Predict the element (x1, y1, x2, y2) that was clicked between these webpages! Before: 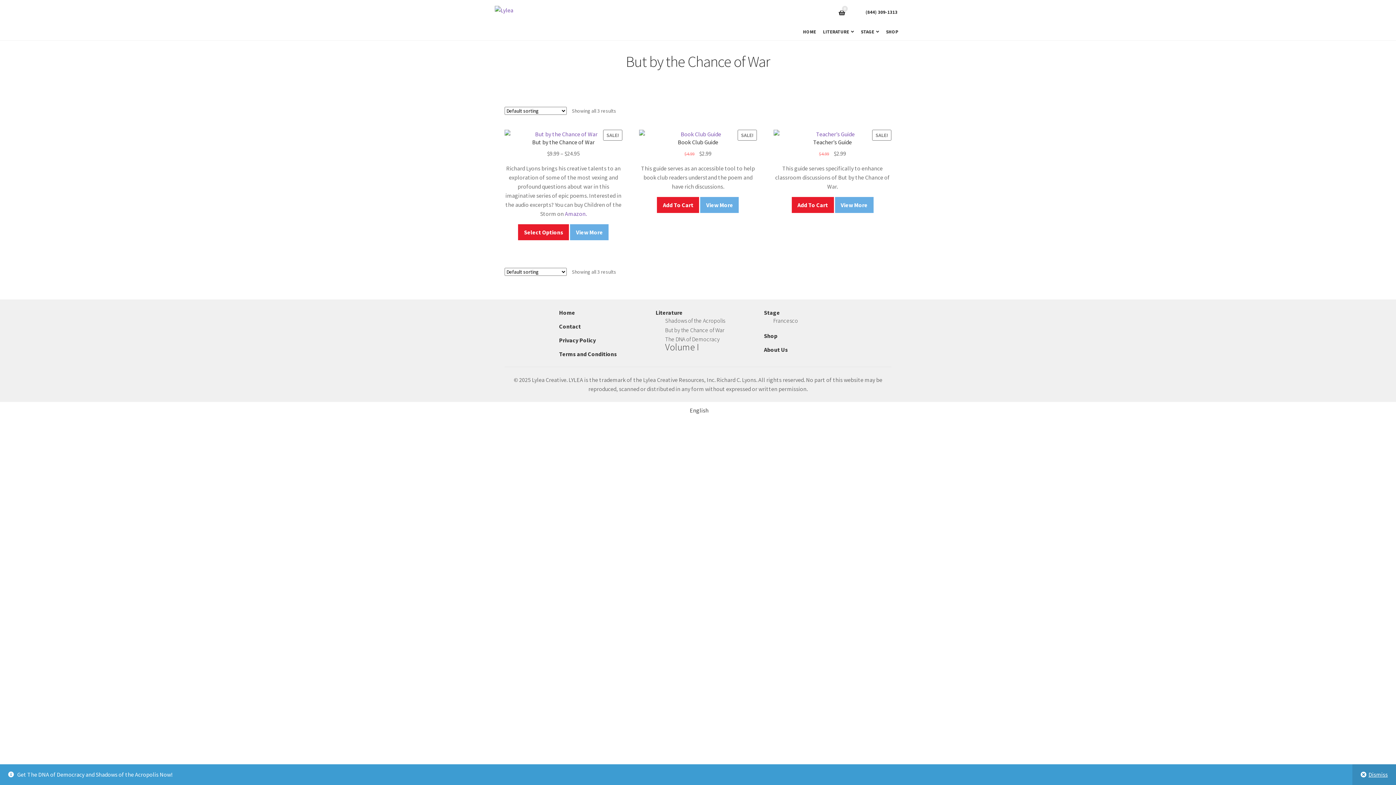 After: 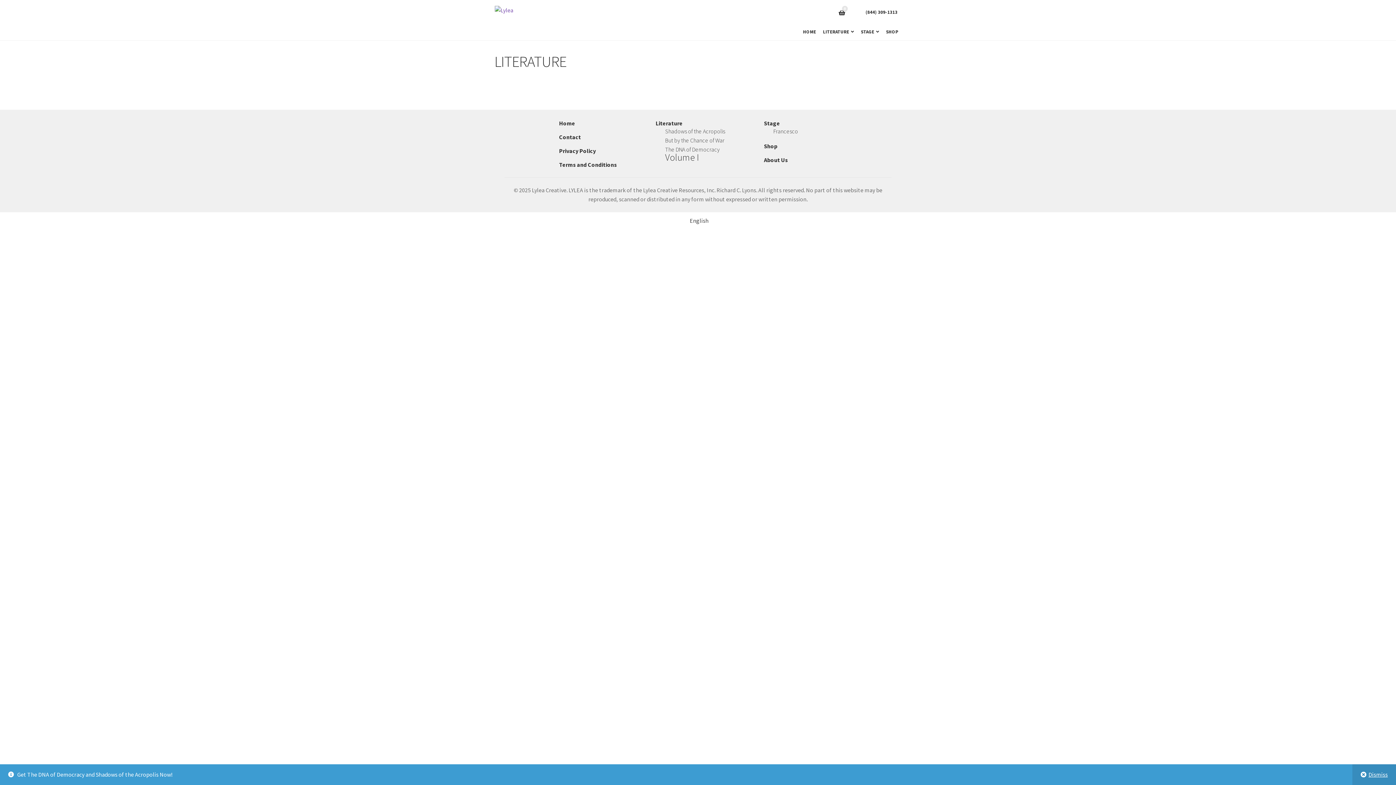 Action: label: Literature bbox: (655, 309, 682, 316)